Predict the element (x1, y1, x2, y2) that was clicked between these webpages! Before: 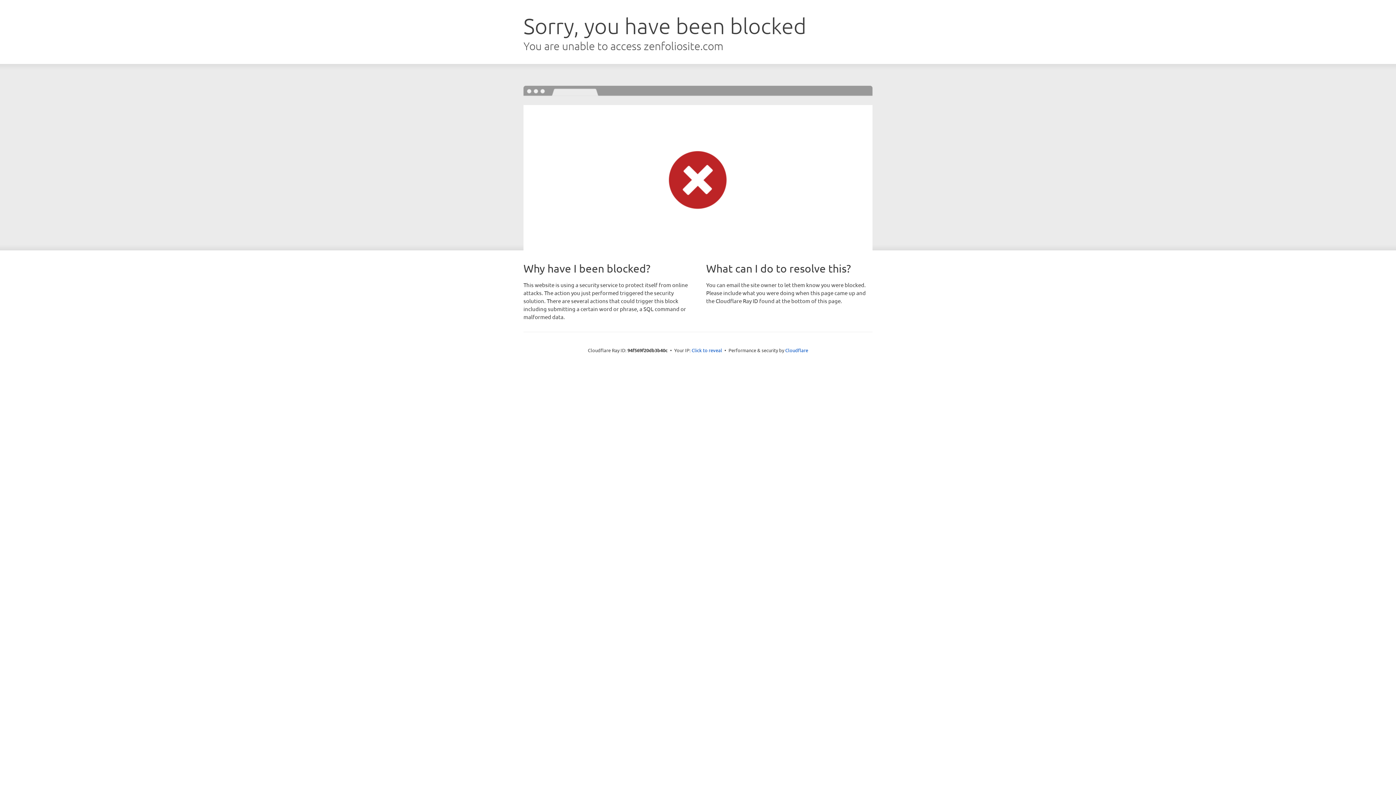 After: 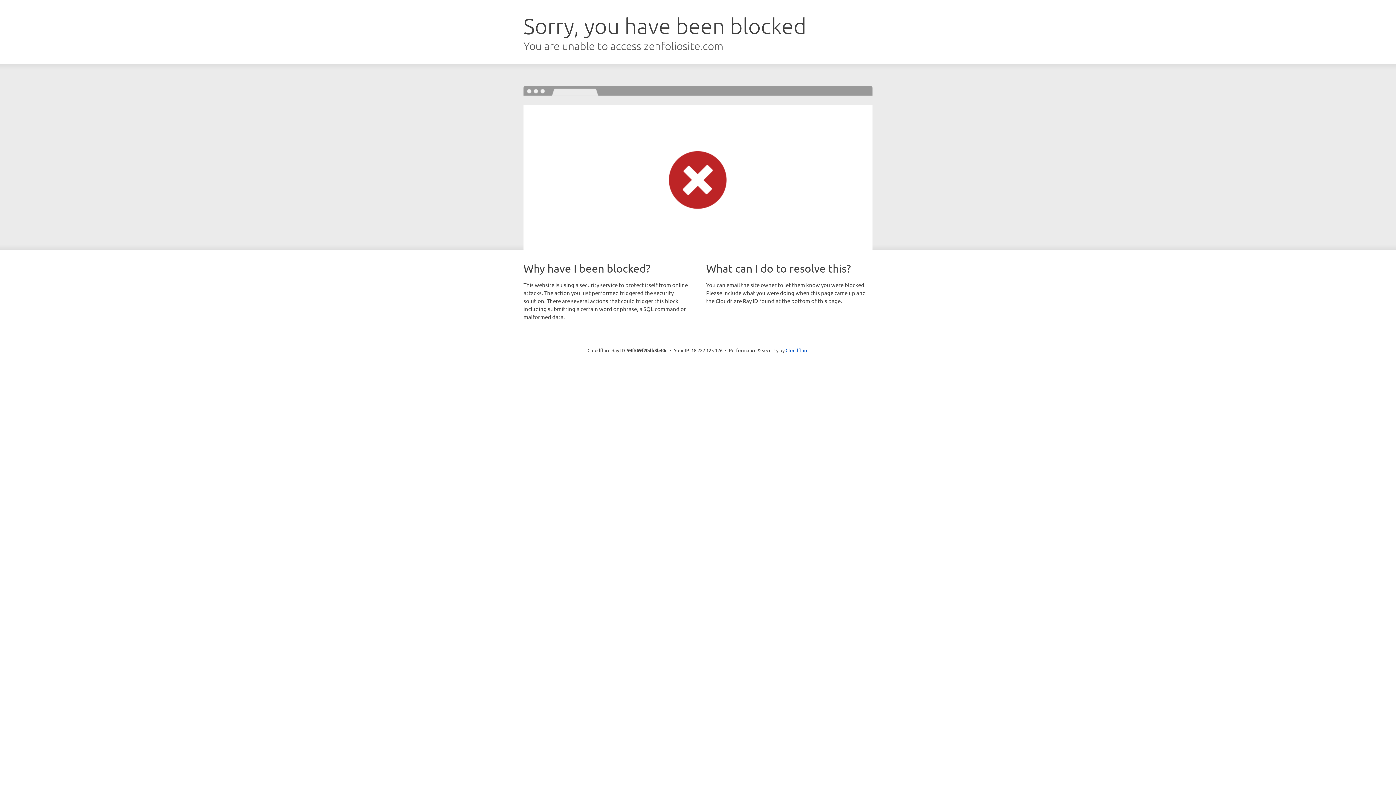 Action: label: Click to reveal bbox: (691, 346, 722, 353)